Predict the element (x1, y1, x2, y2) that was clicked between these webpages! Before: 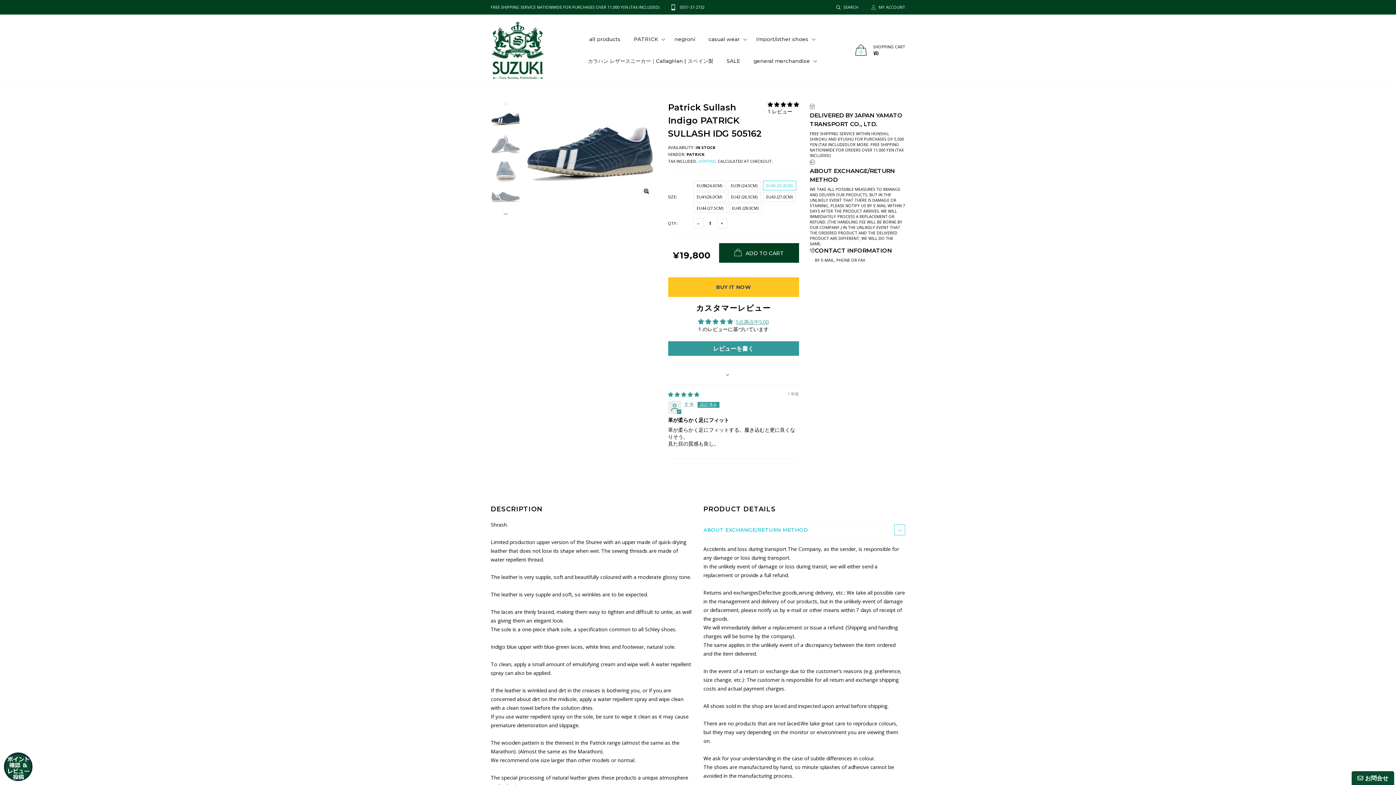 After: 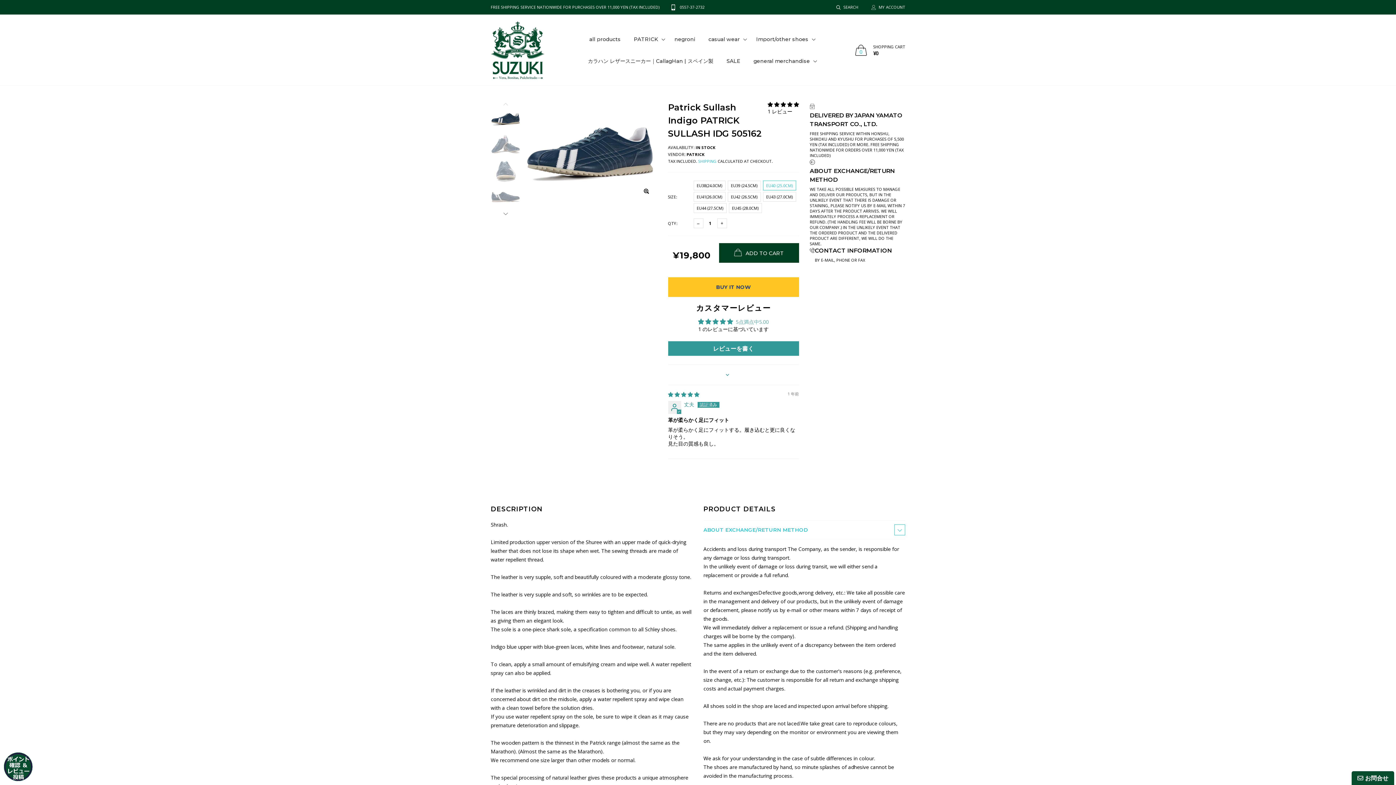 Action: bbox: (736, 318, 769, 325) label: 5点満点中5.00